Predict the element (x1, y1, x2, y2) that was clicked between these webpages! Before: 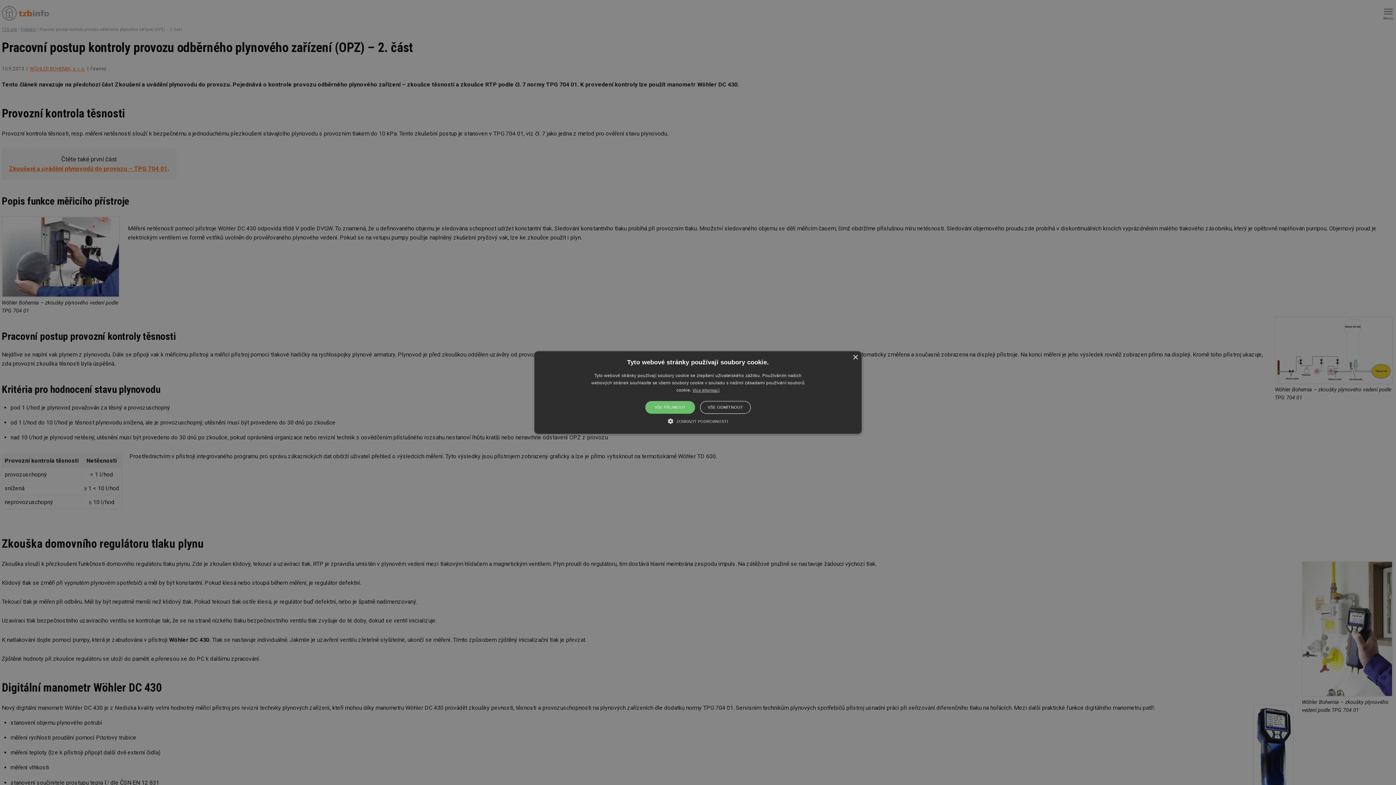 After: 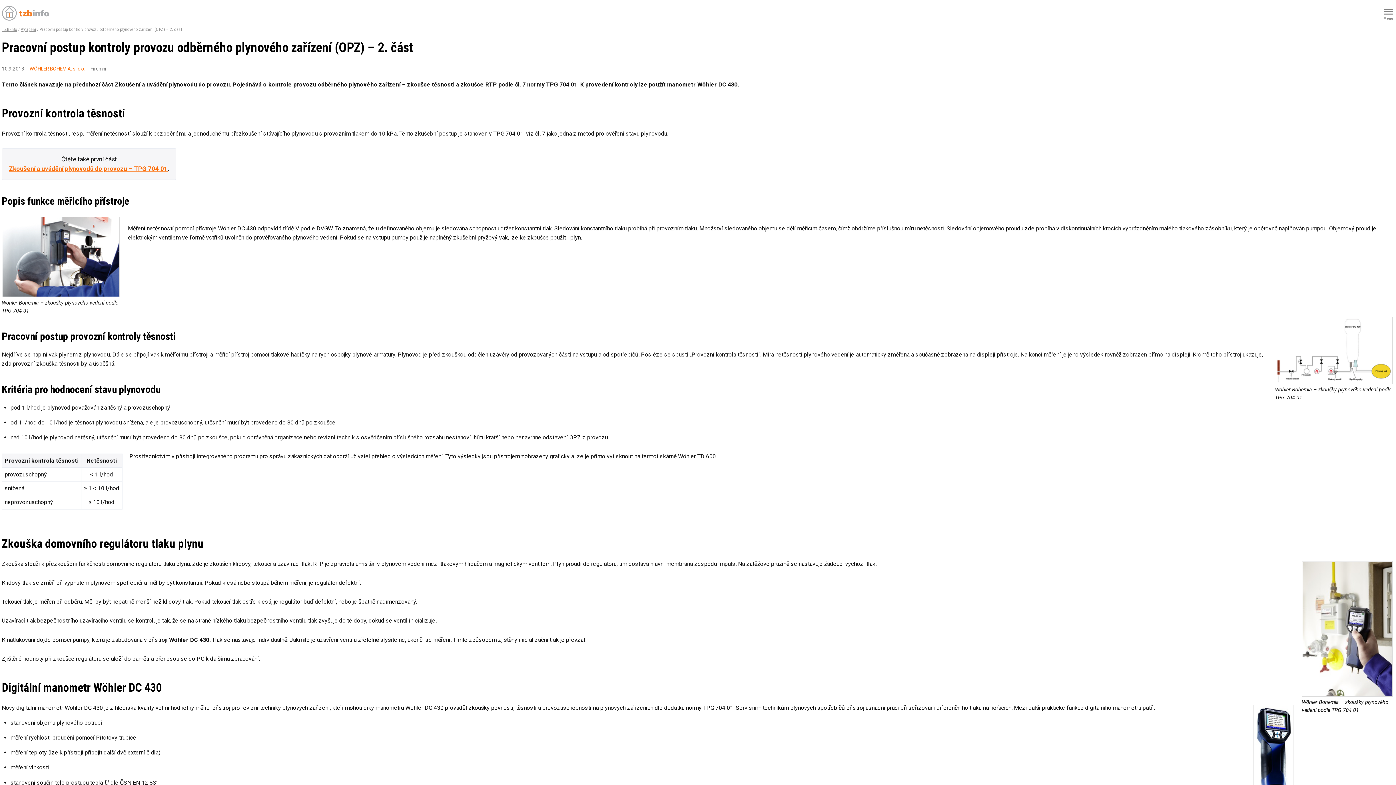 Action: bbox: (852, 355, 858, 360) label: Close